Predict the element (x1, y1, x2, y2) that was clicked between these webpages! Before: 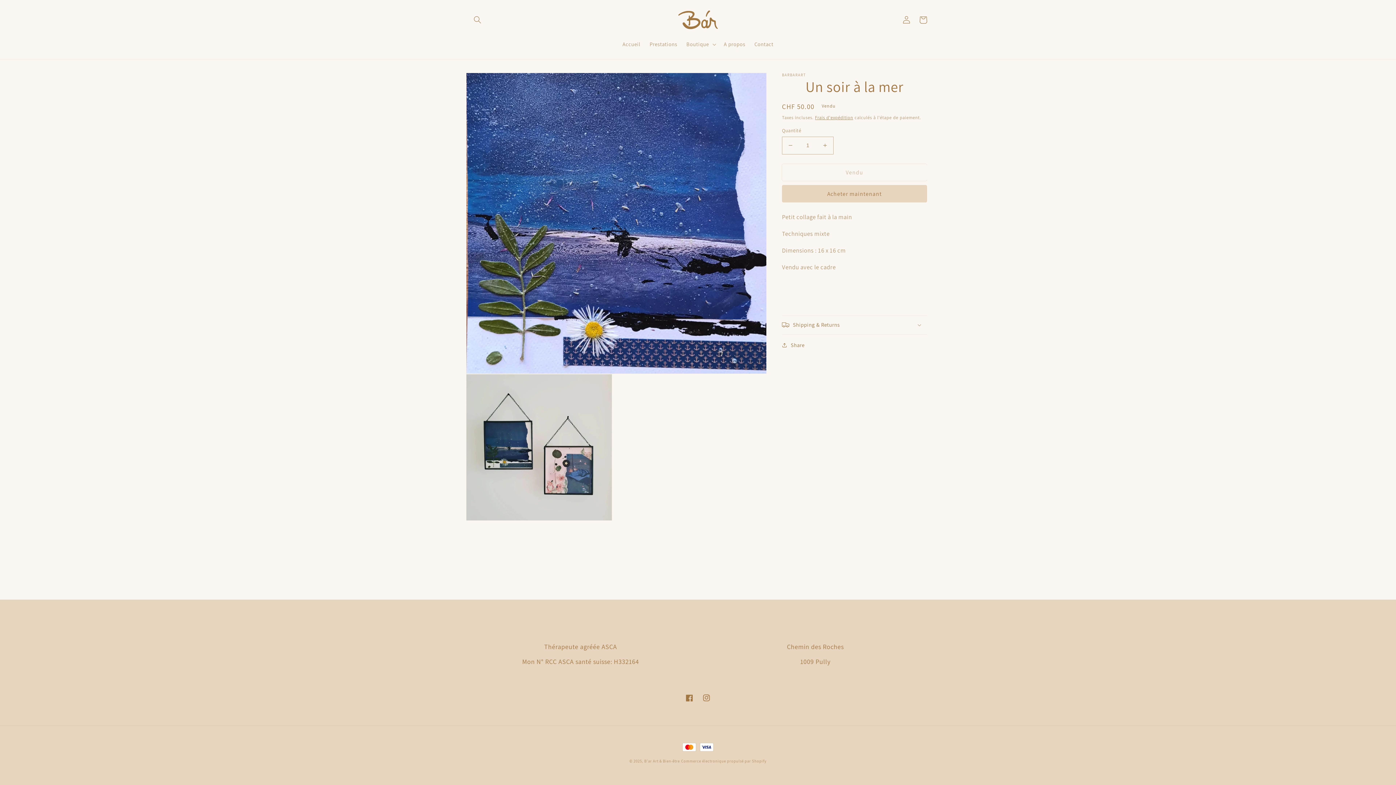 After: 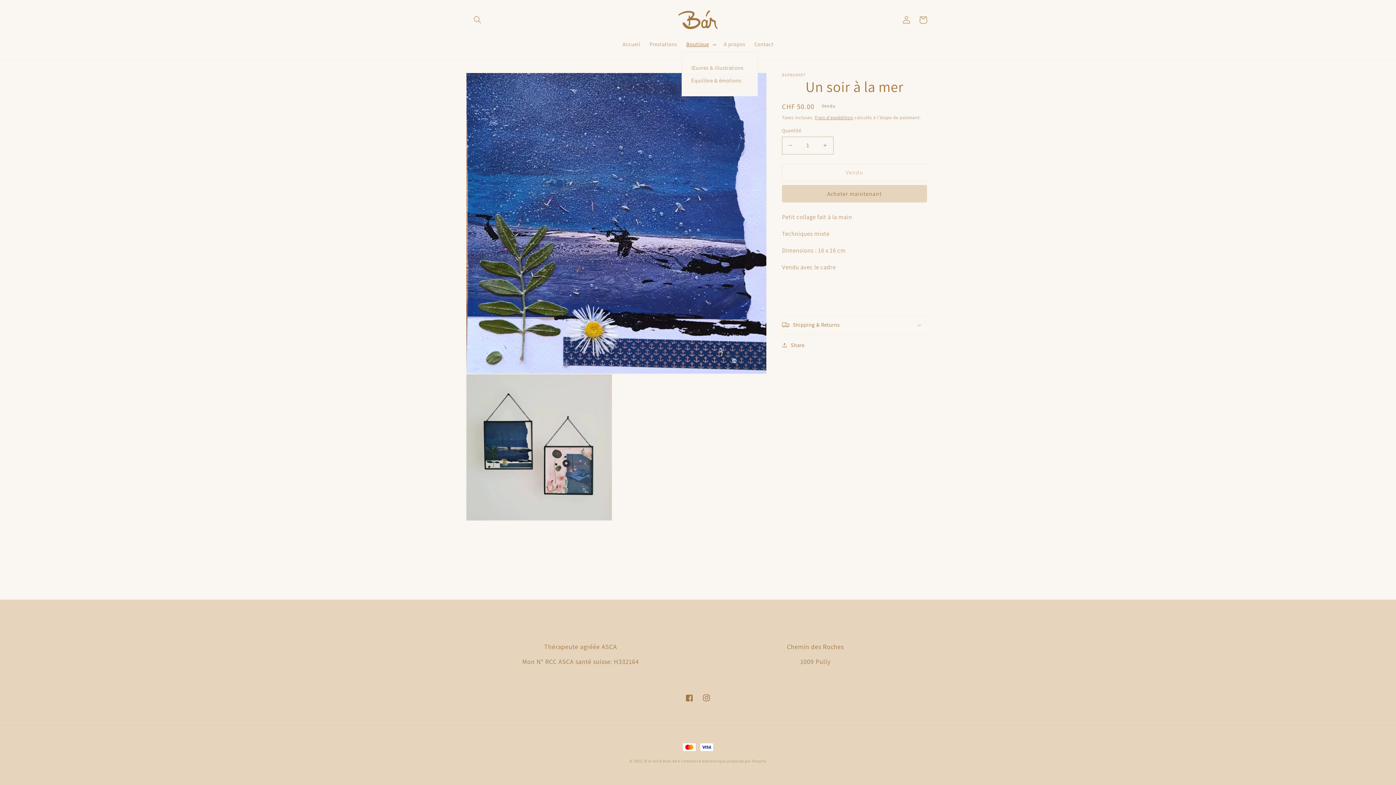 Action: label: Boutique bbox: (681, 36, 719, 52)